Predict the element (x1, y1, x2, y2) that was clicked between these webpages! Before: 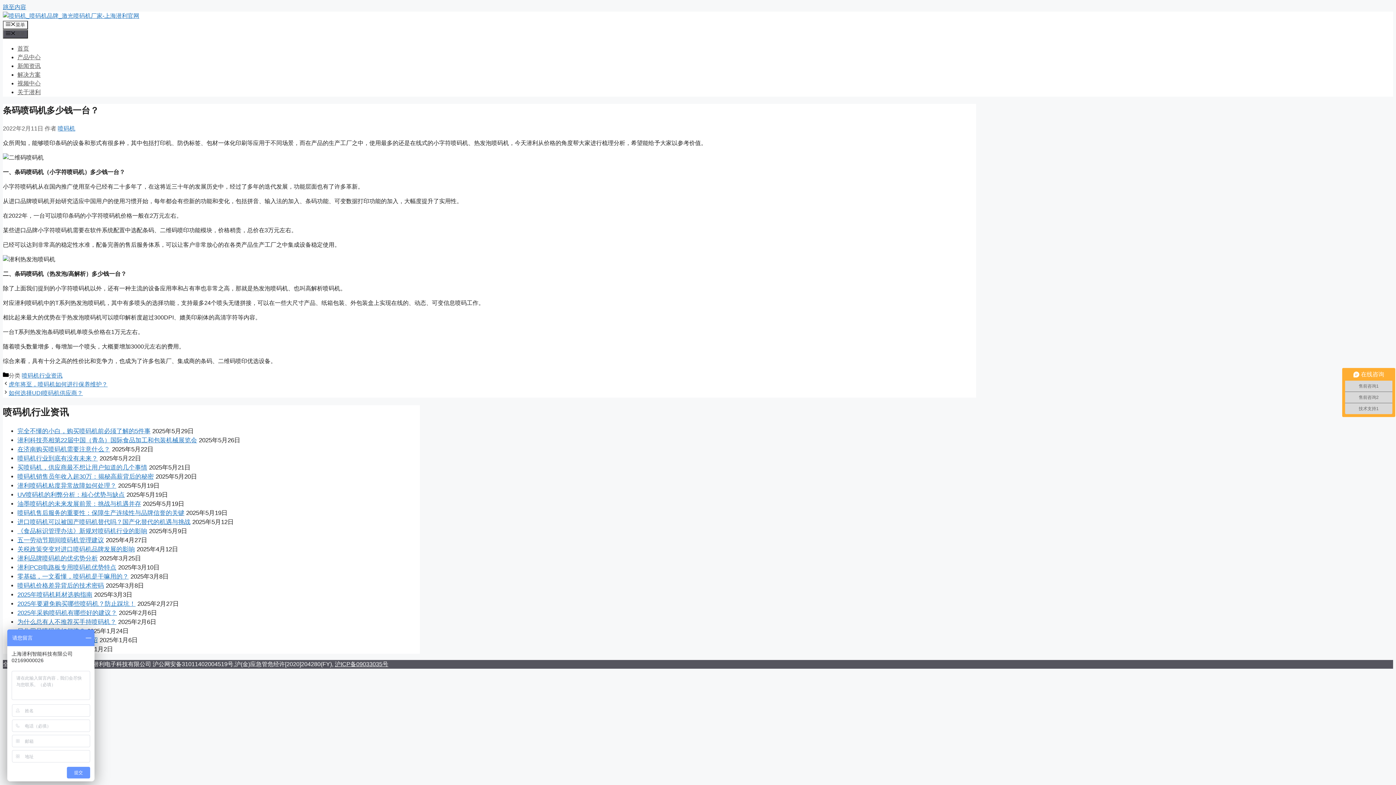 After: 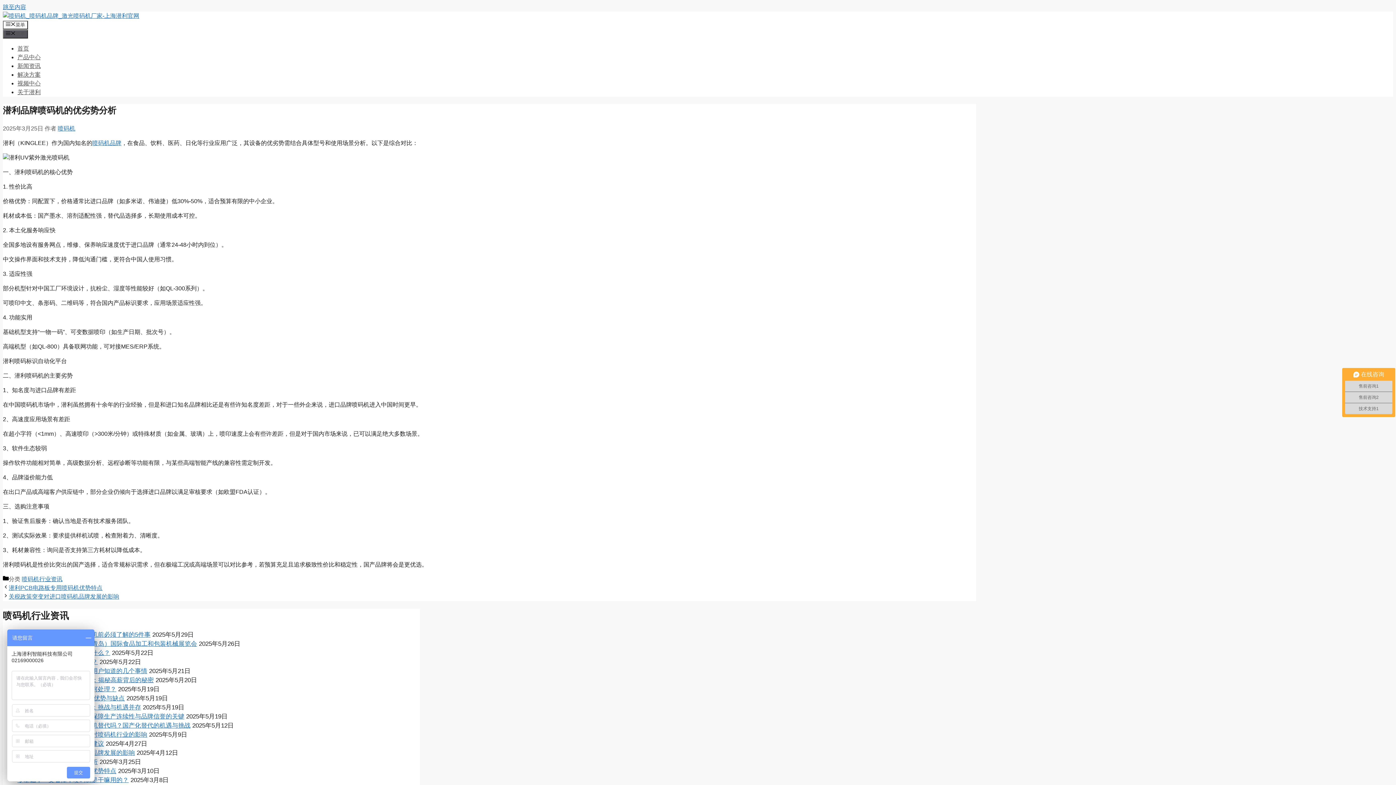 Action: bbox: (17, 555, 97, 562) label: 潜利品牌喷码机的优劣势分析